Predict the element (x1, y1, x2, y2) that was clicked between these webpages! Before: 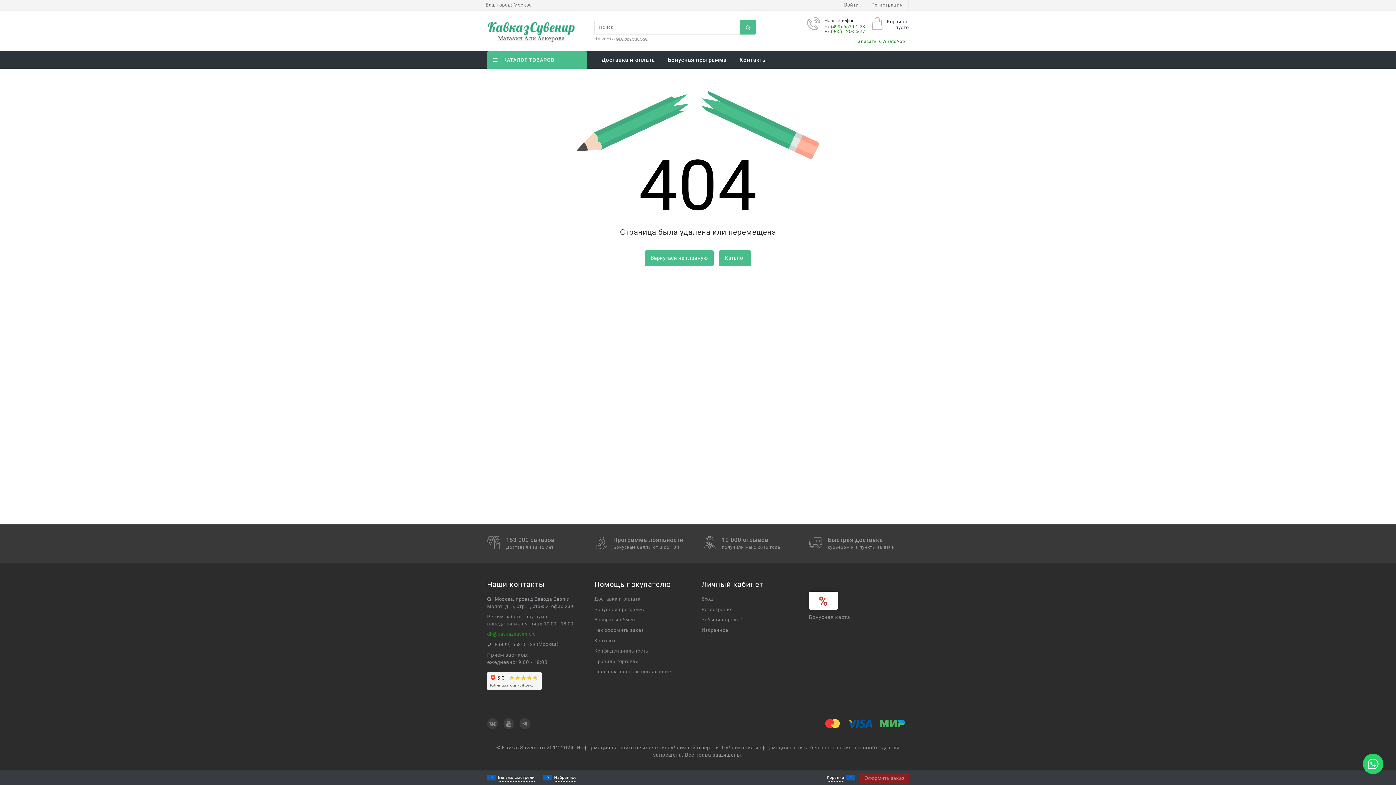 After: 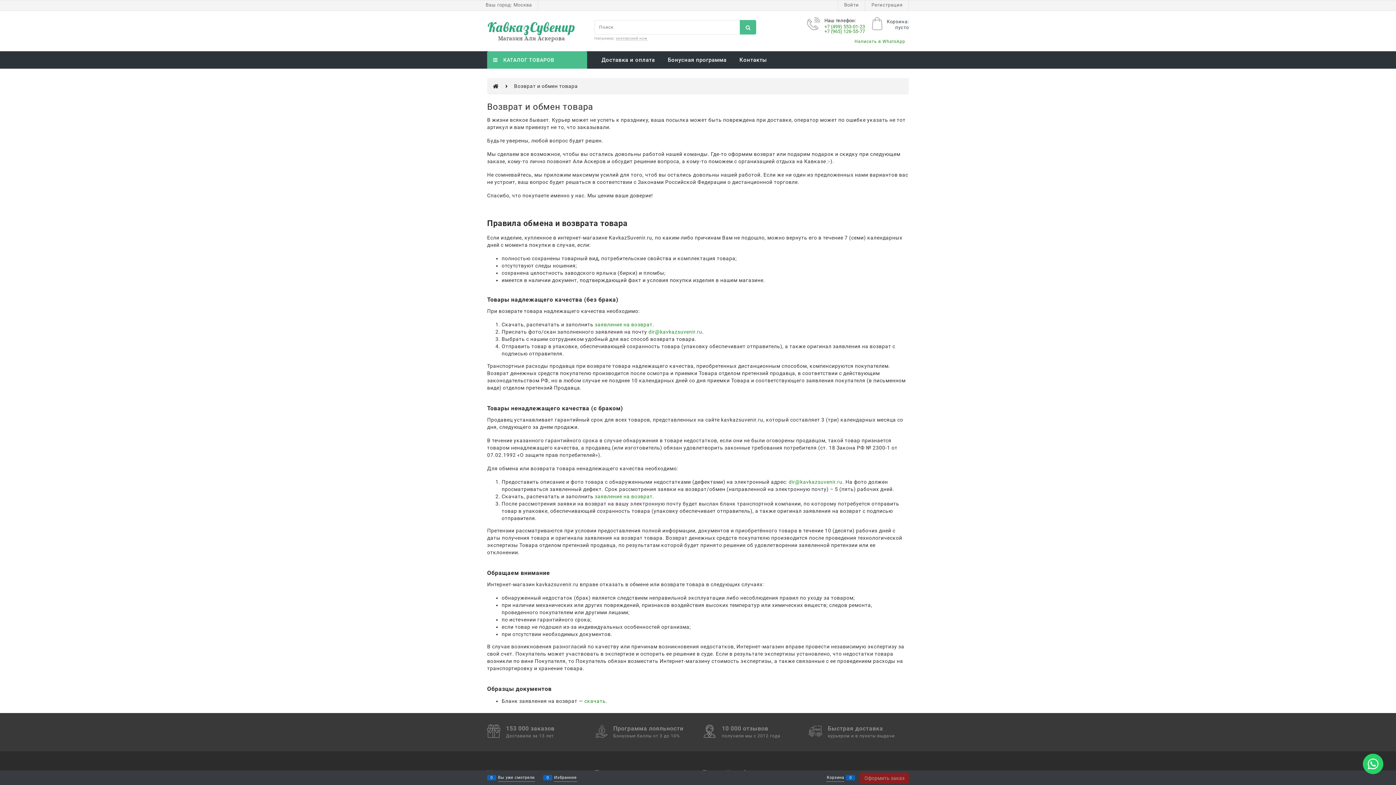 Action: bbox: (594, 617, 635, 622) label: Возврат и обмен